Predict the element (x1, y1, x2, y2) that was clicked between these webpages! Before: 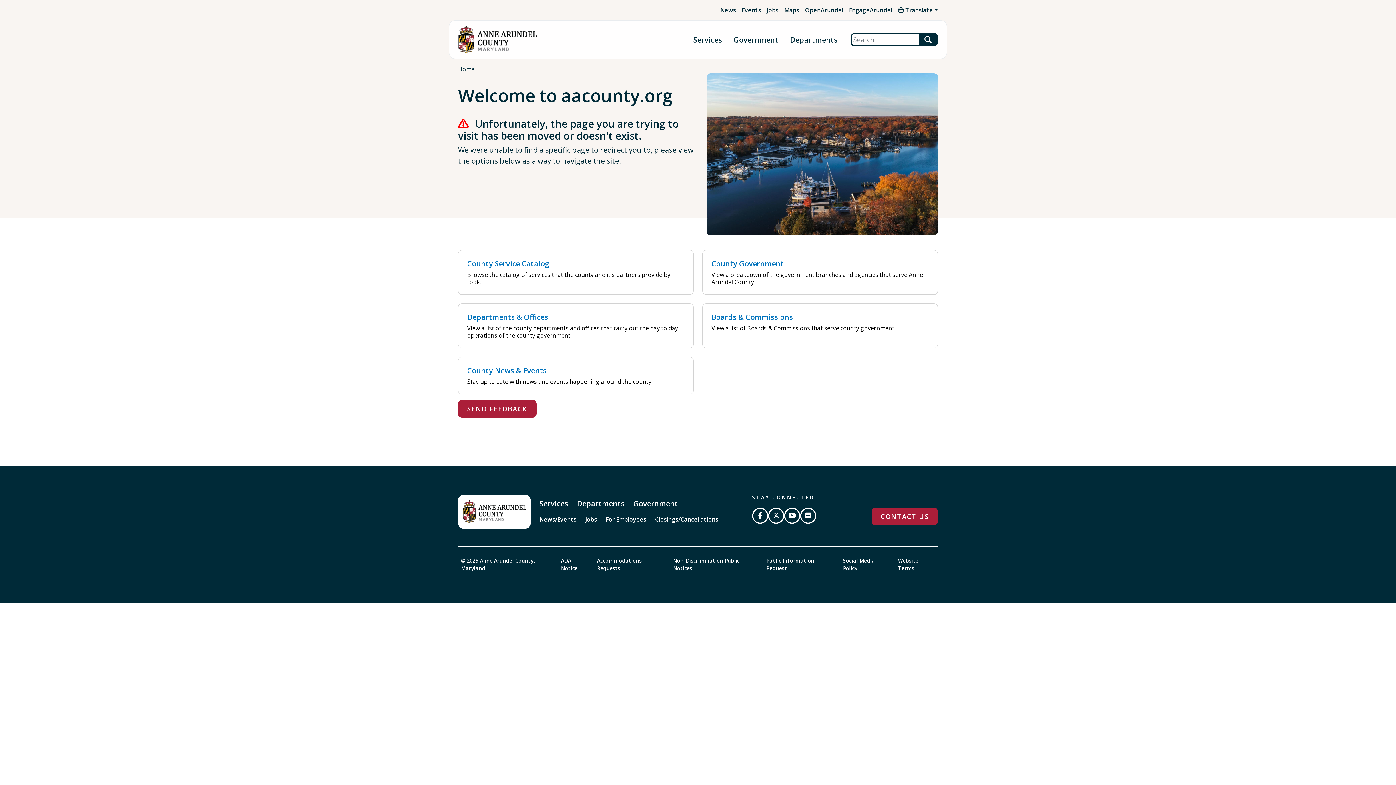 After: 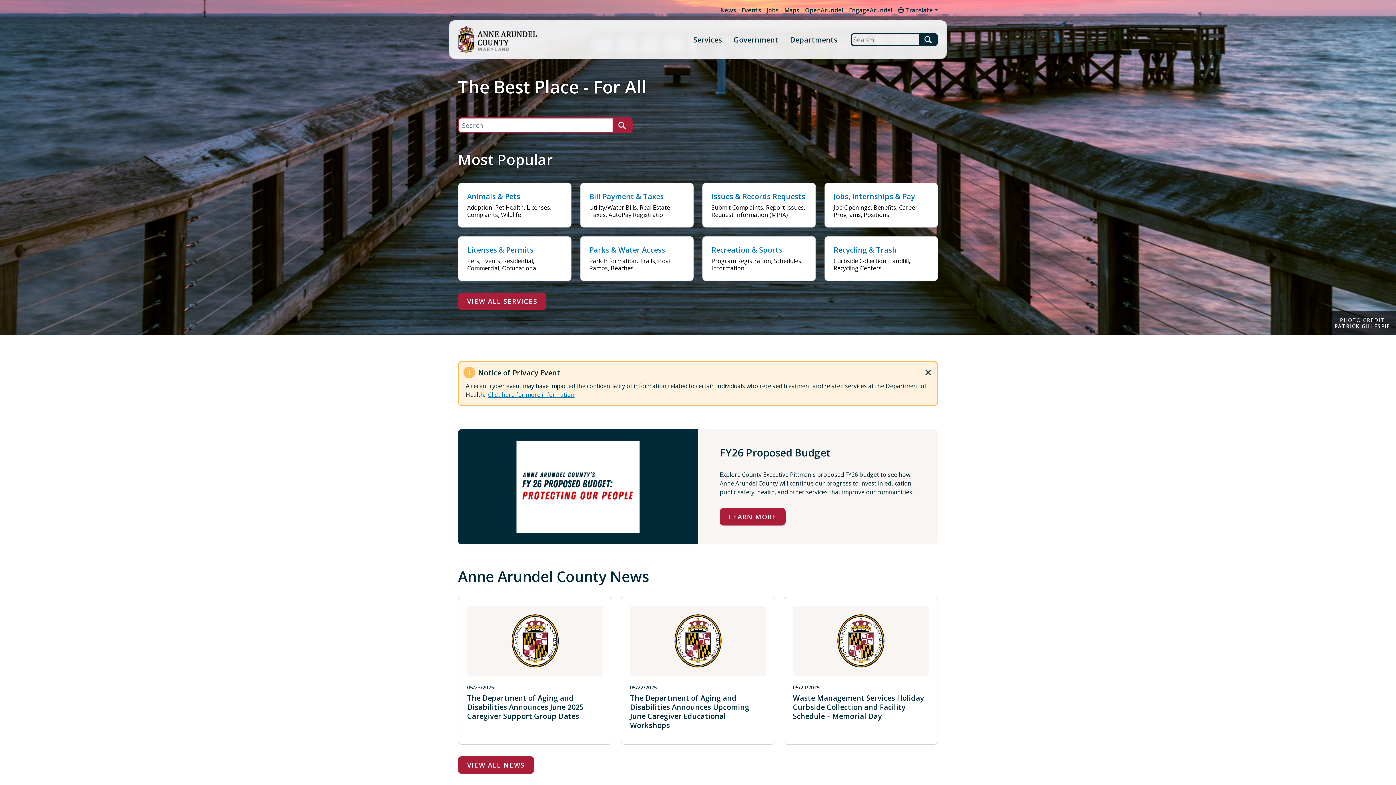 Action: bbox: (462, 500, 526, 523)